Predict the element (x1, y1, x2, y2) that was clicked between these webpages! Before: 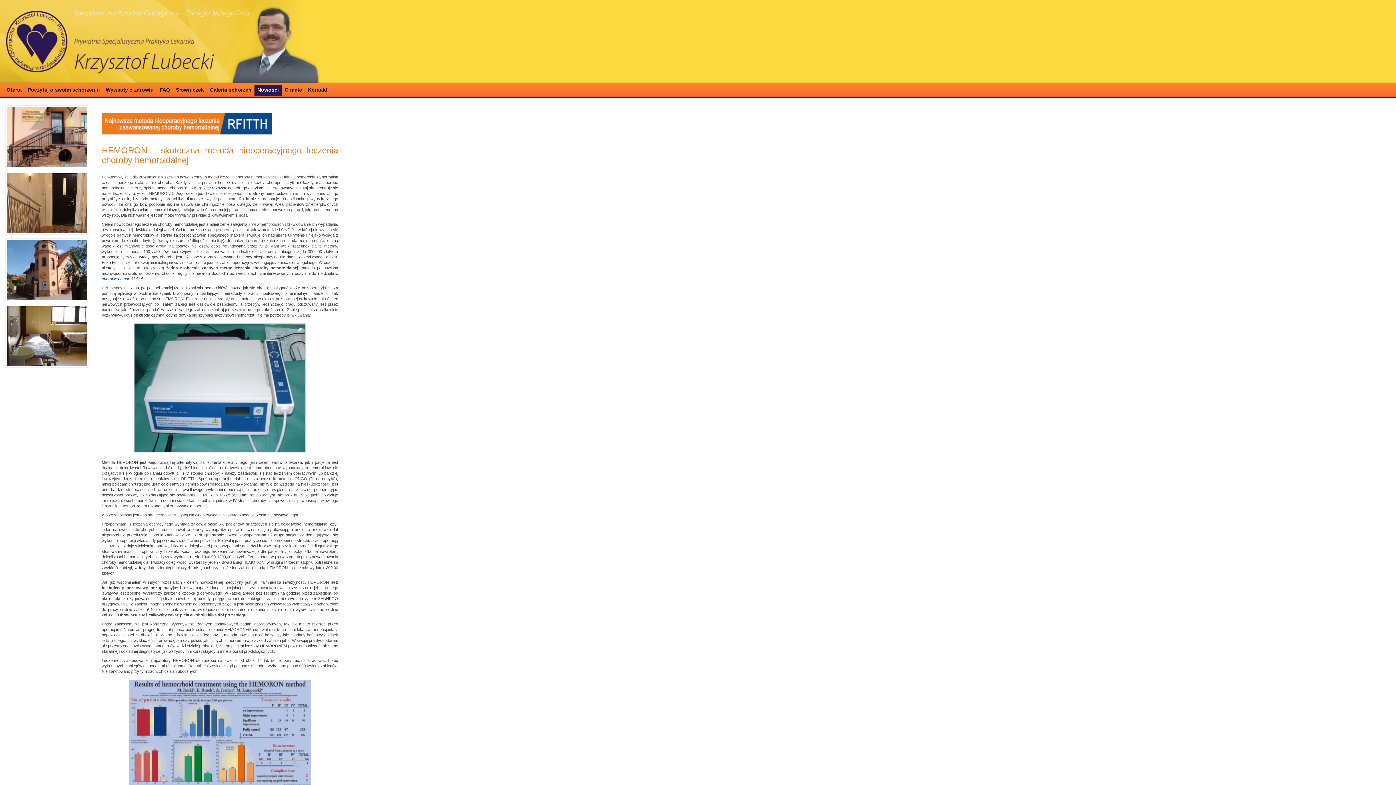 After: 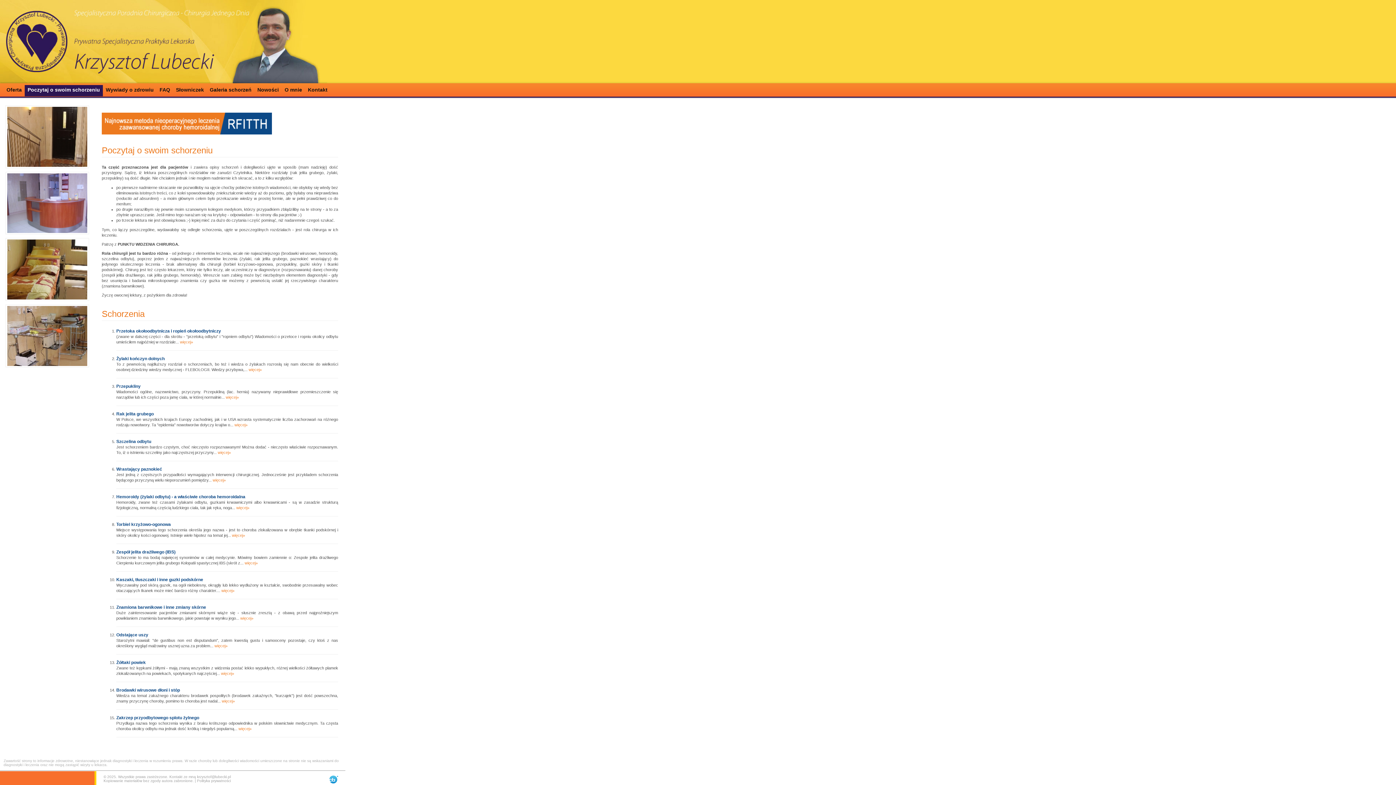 Action: label: Poczytaj o swoim schorzeniu bbox: (24, 85, 102, 96)